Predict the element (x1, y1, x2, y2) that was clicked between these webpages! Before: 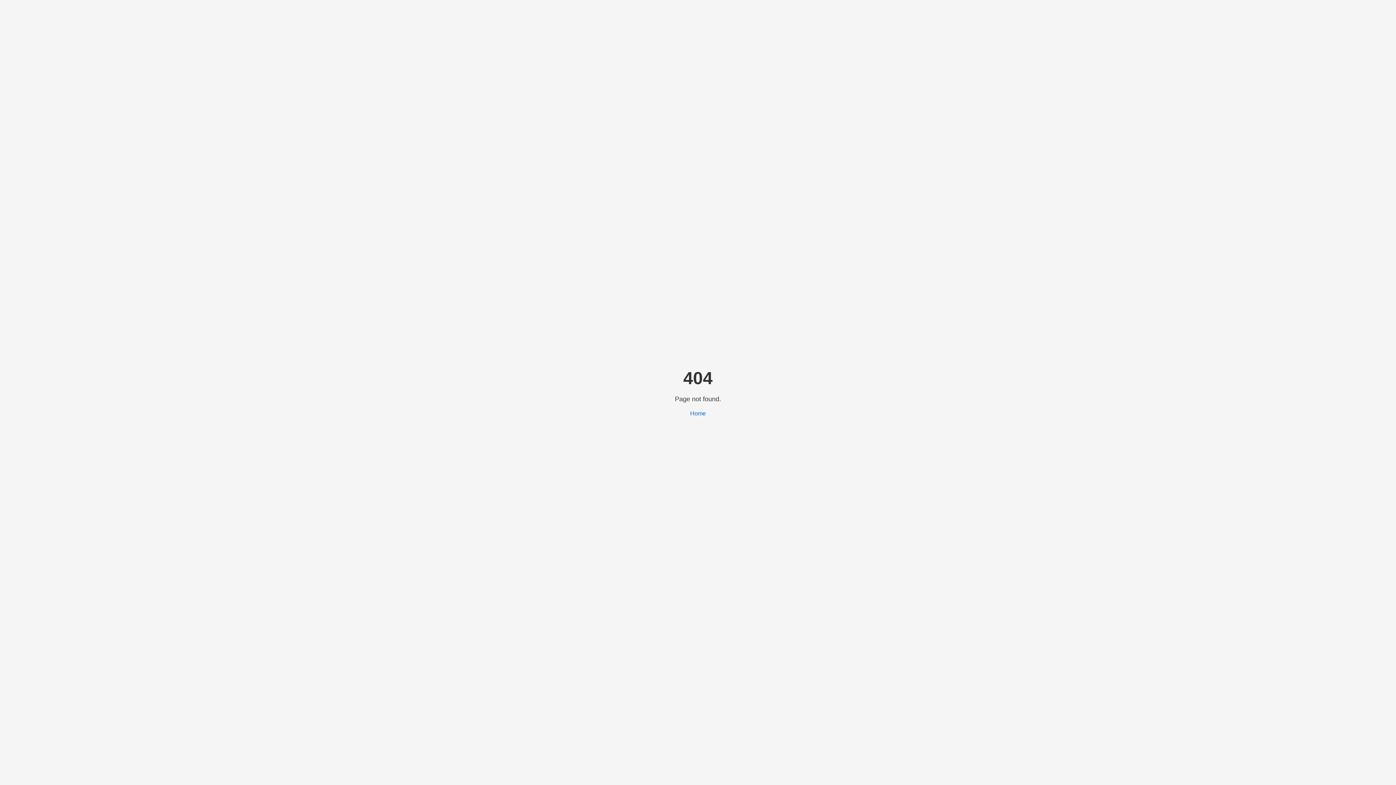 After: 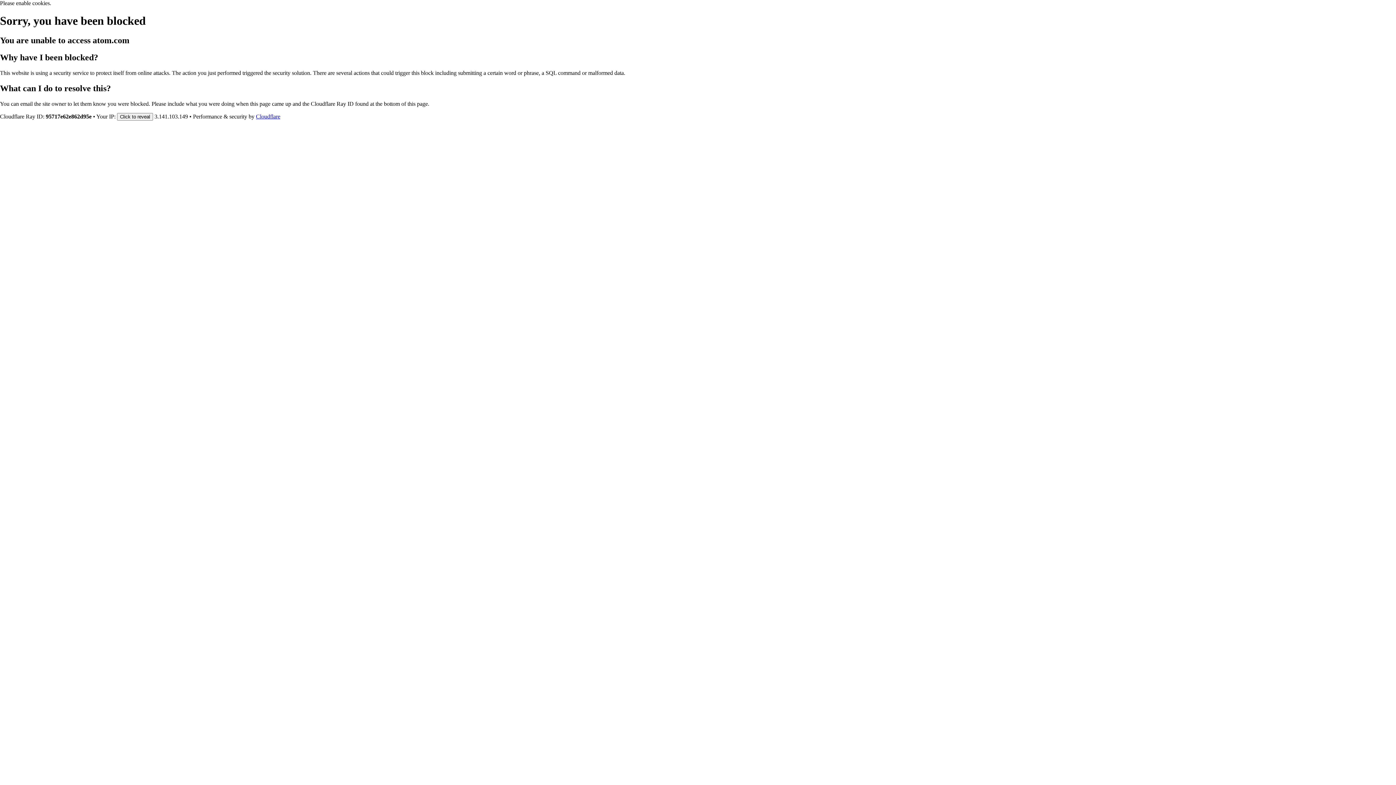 Action: label: Home bbox: (690, 410, 706, 416)